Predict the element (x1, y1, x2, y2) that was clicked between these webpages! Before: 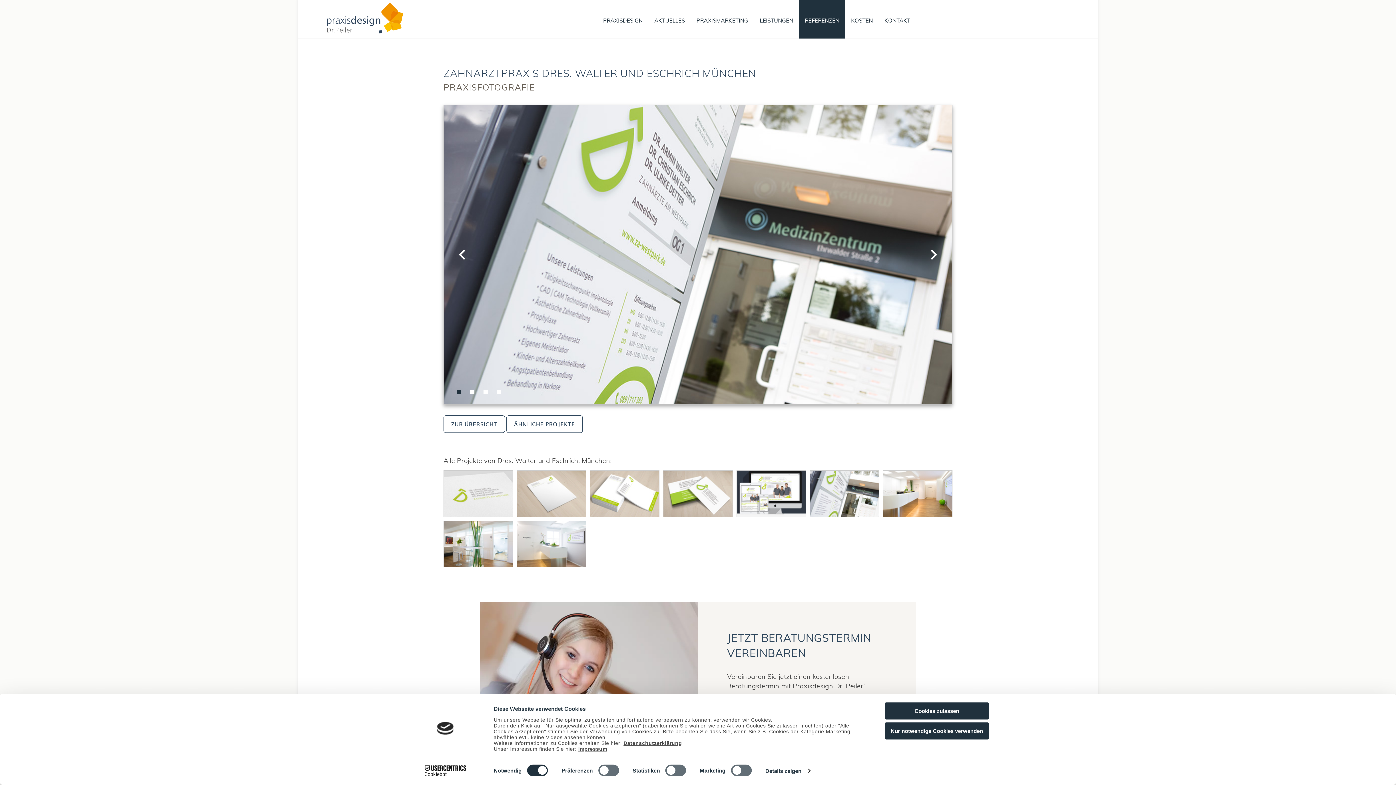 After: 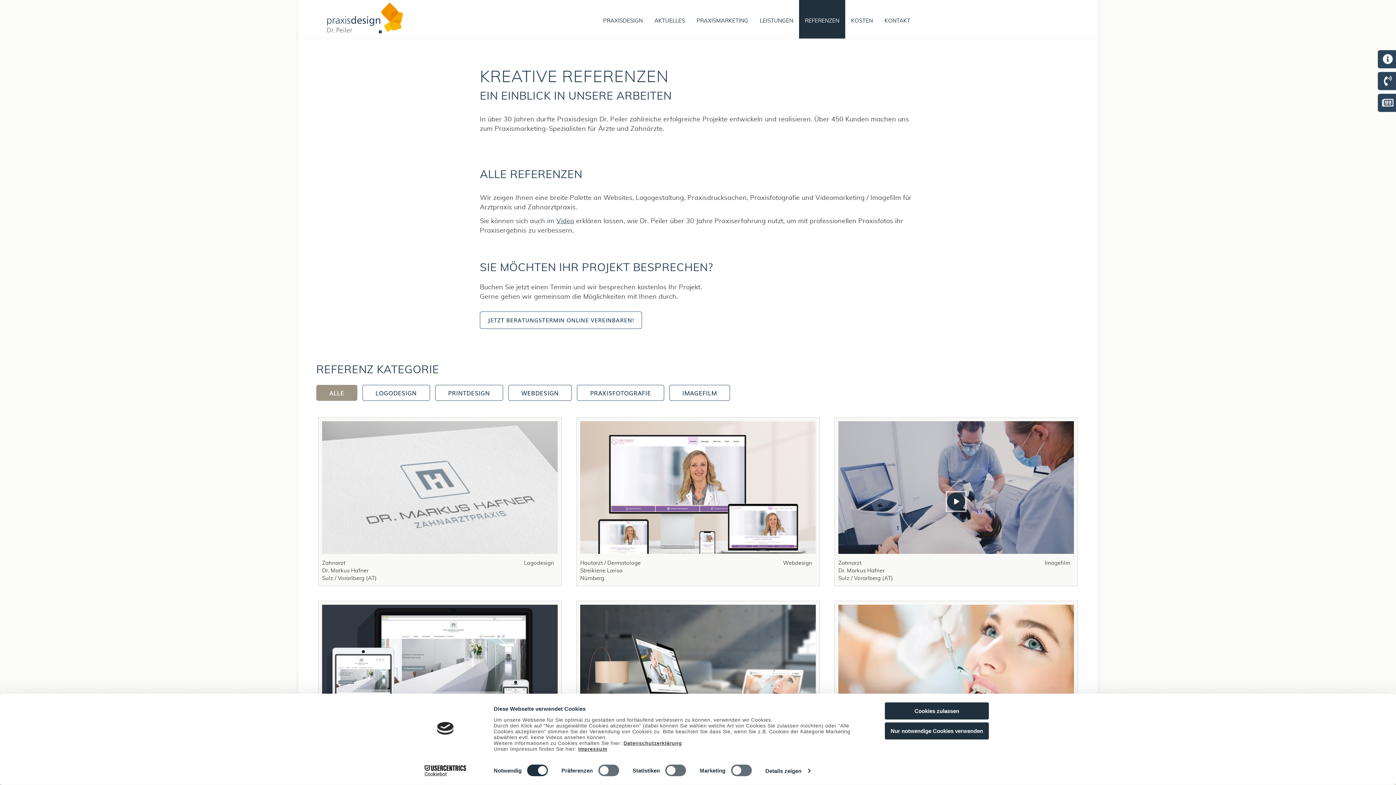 Action: label: ZUR ÜBERSICHT bbox: (443, 415, 505, 433)